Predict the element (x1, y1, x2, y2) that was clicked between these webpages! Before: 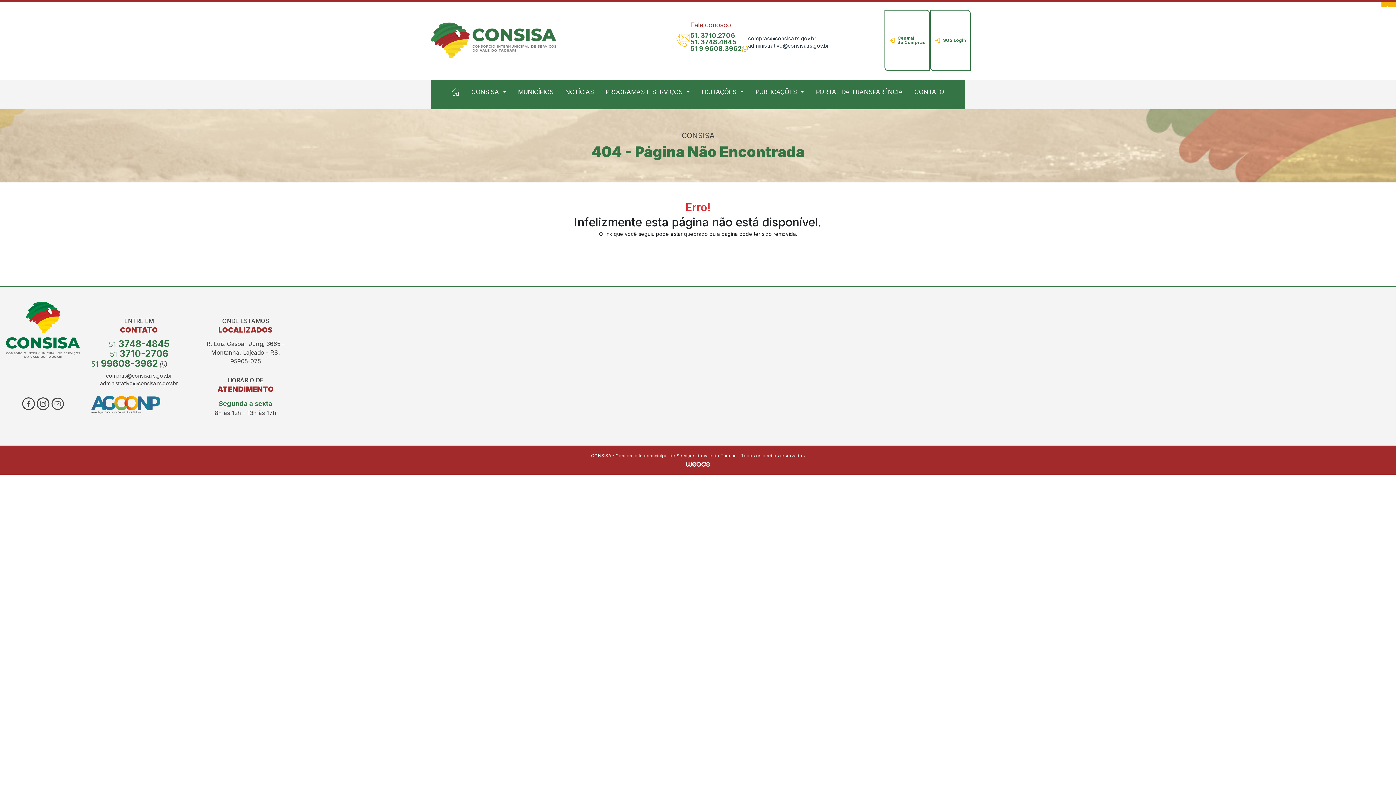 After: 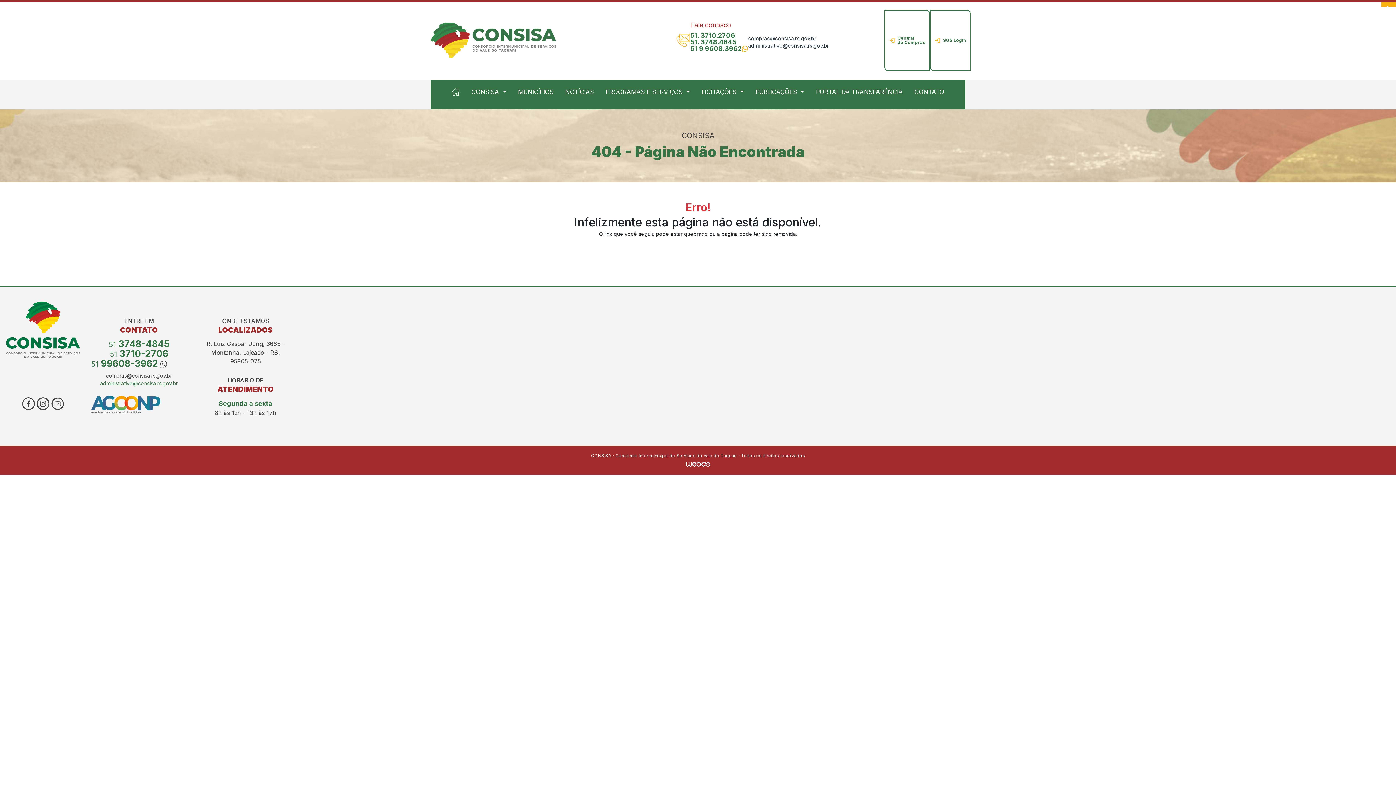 Action: label: administrativo@consisa.rs.gov.br bbox: (91, 379, 186, 387)